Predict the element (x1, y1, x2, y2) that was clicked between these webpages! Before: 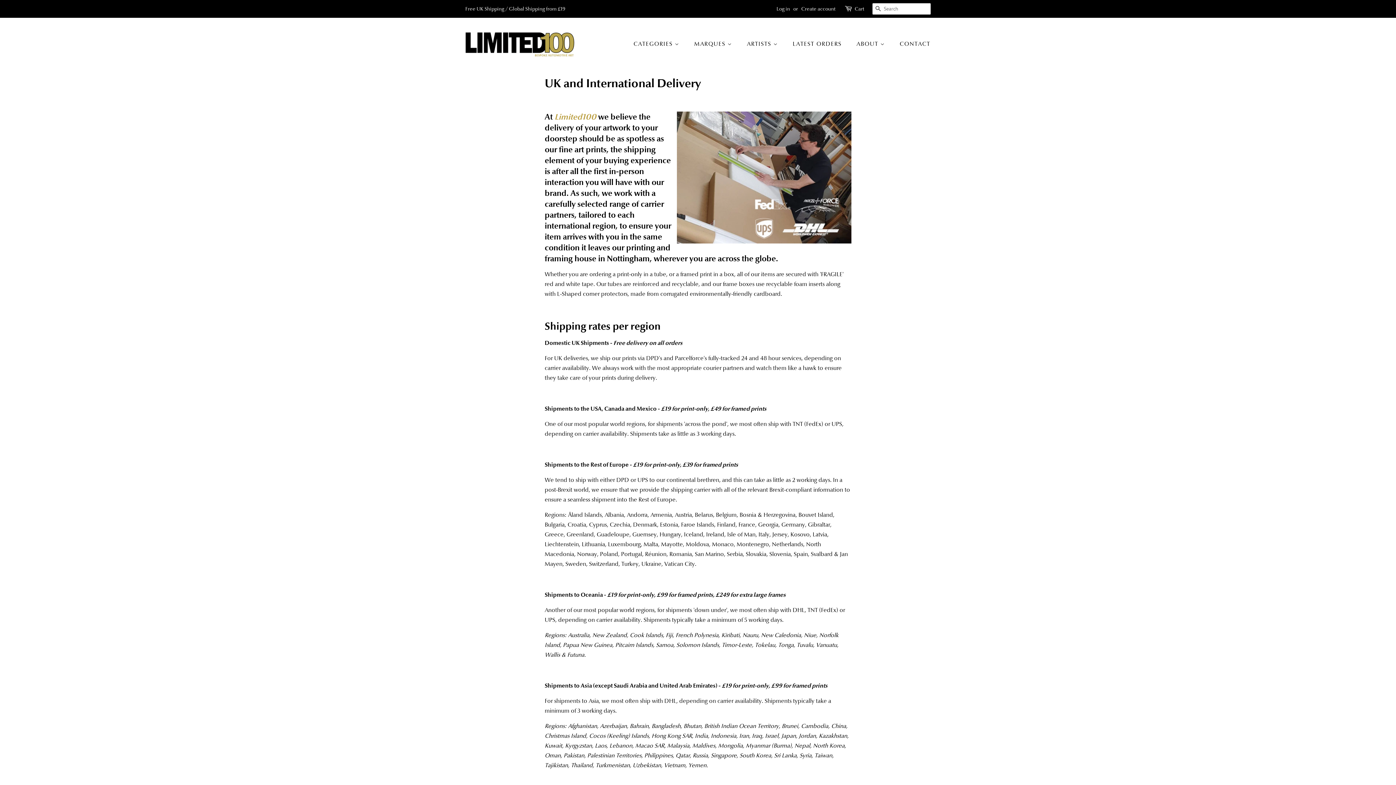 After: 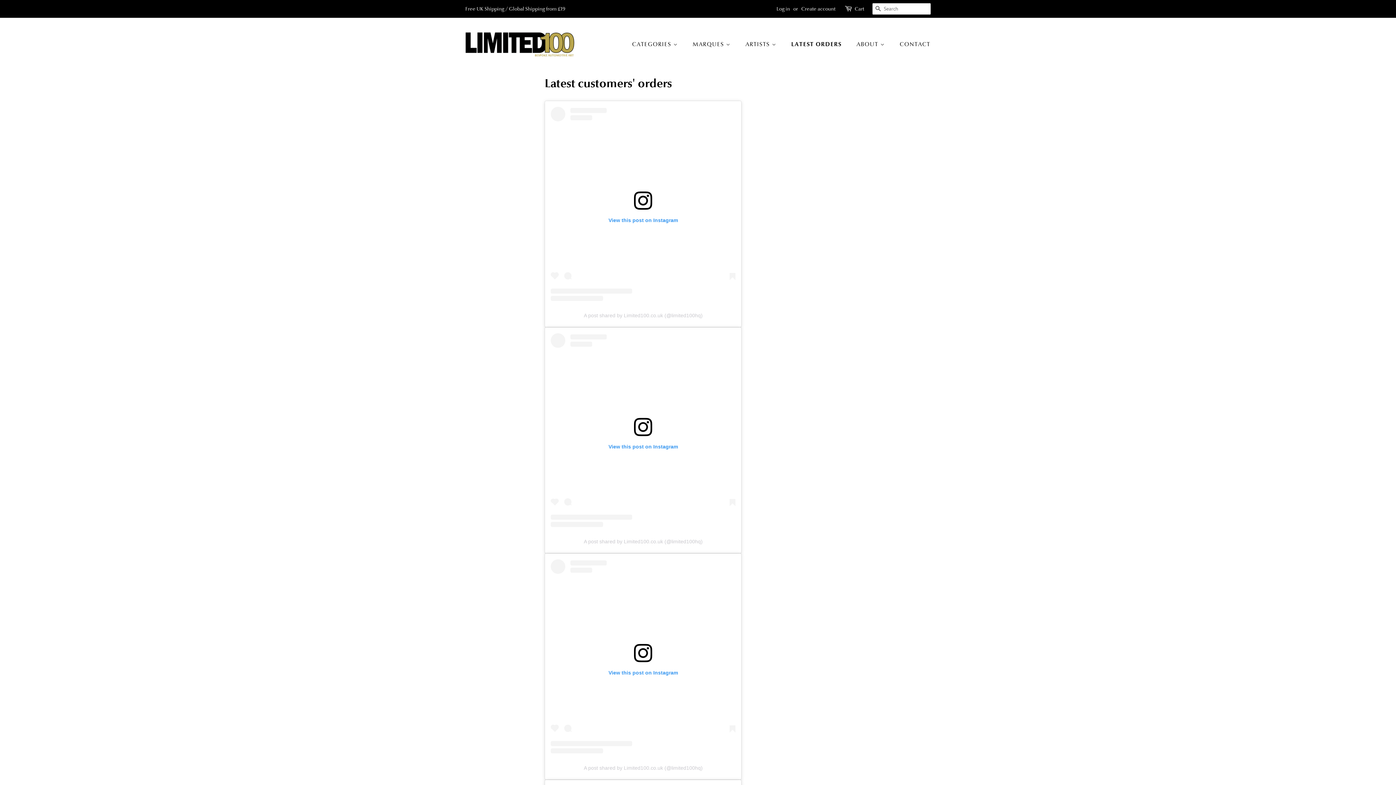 Action: label: LATEST ORDERS bbox: (787, 36, 849, 51)